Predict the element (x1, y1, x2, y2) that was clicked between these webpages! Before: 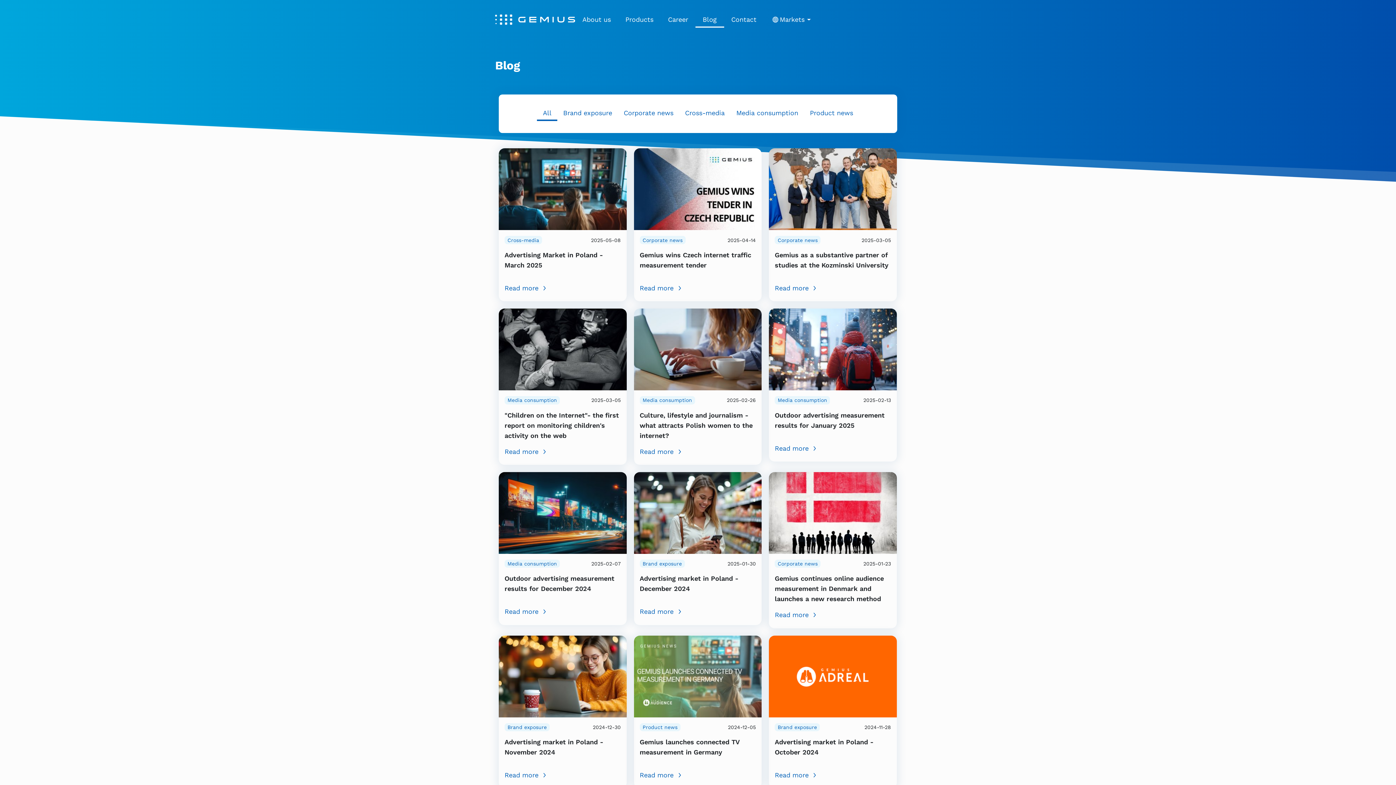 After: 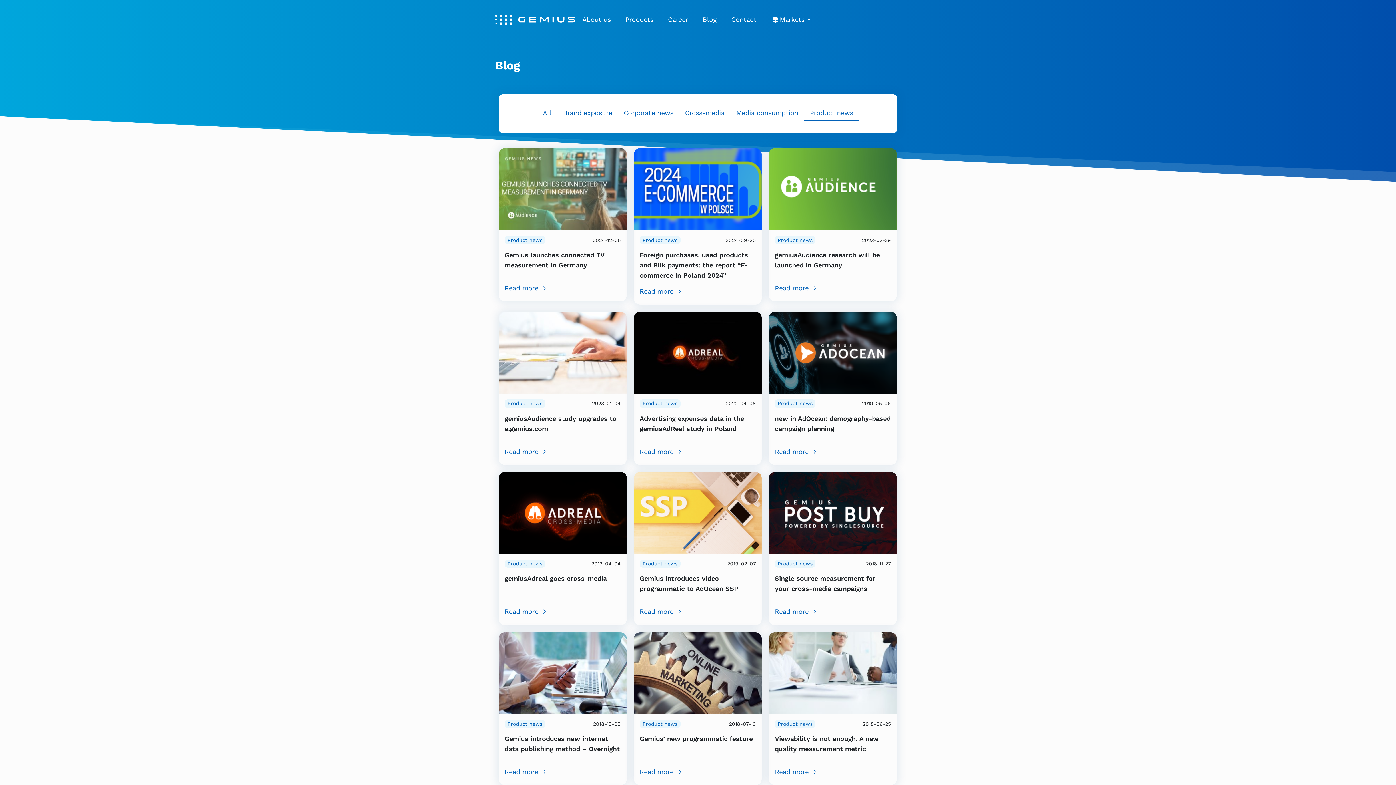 Action: bbox: (804, 106, 859, 121) label: Product news